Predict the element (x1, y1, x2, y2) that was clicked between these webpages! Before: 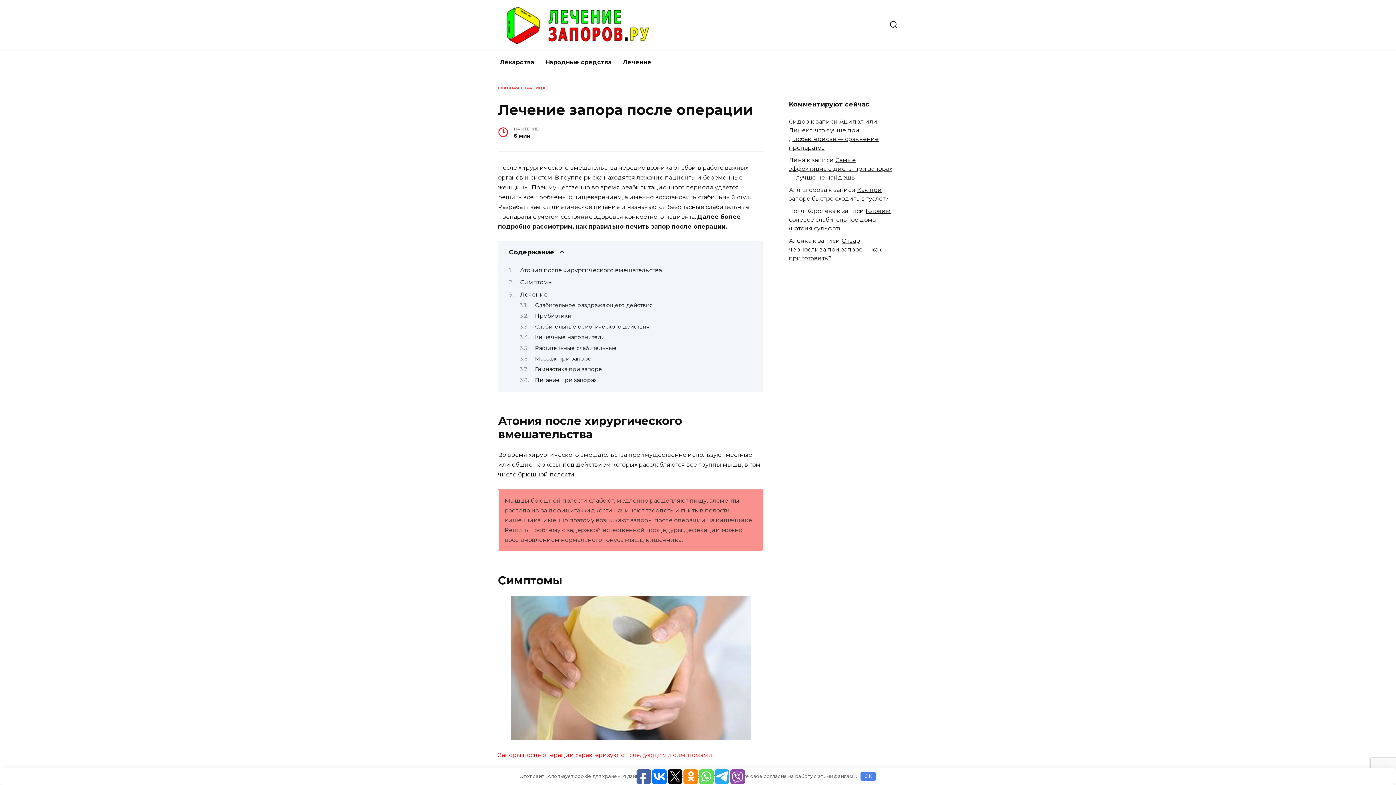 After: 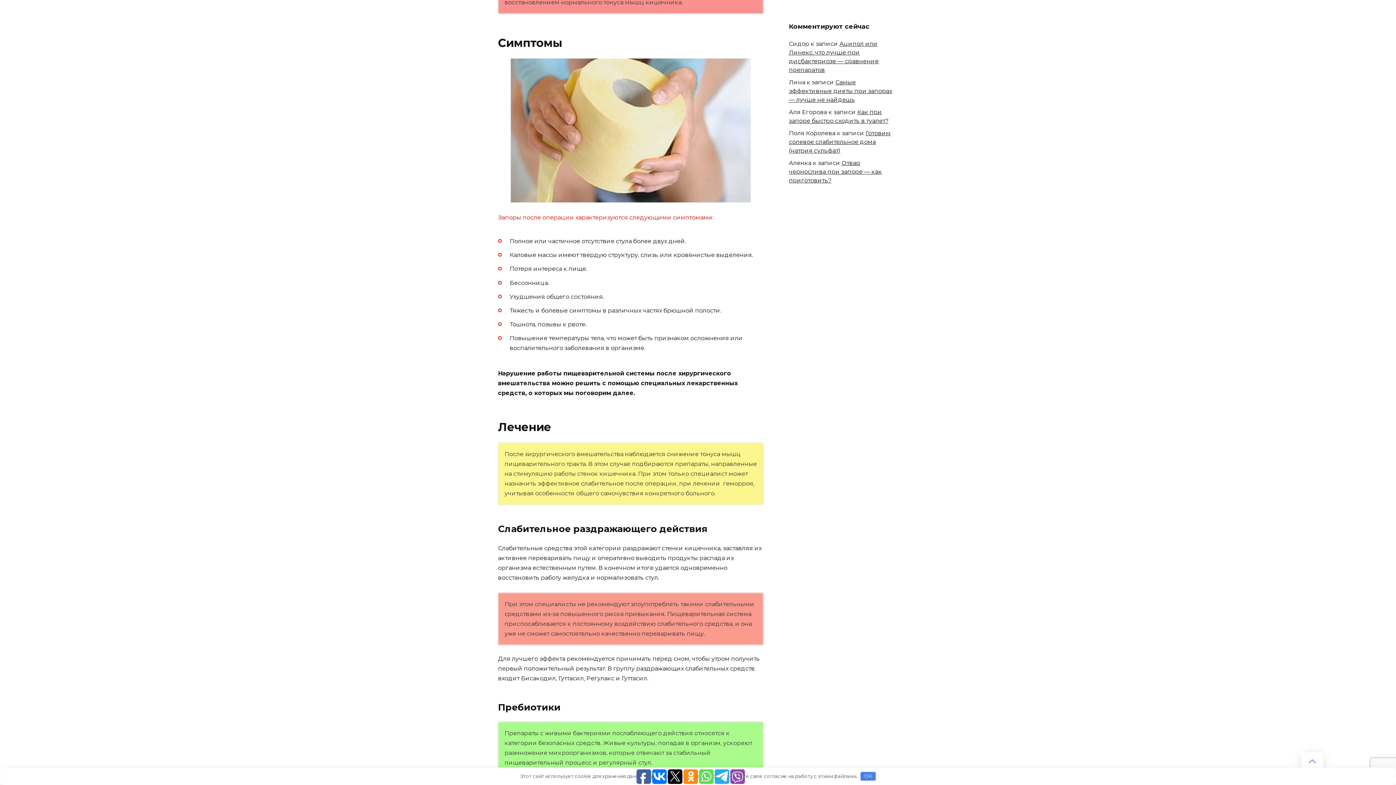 Action: bbox: (520, 278, 552, 285) label: Симптомы